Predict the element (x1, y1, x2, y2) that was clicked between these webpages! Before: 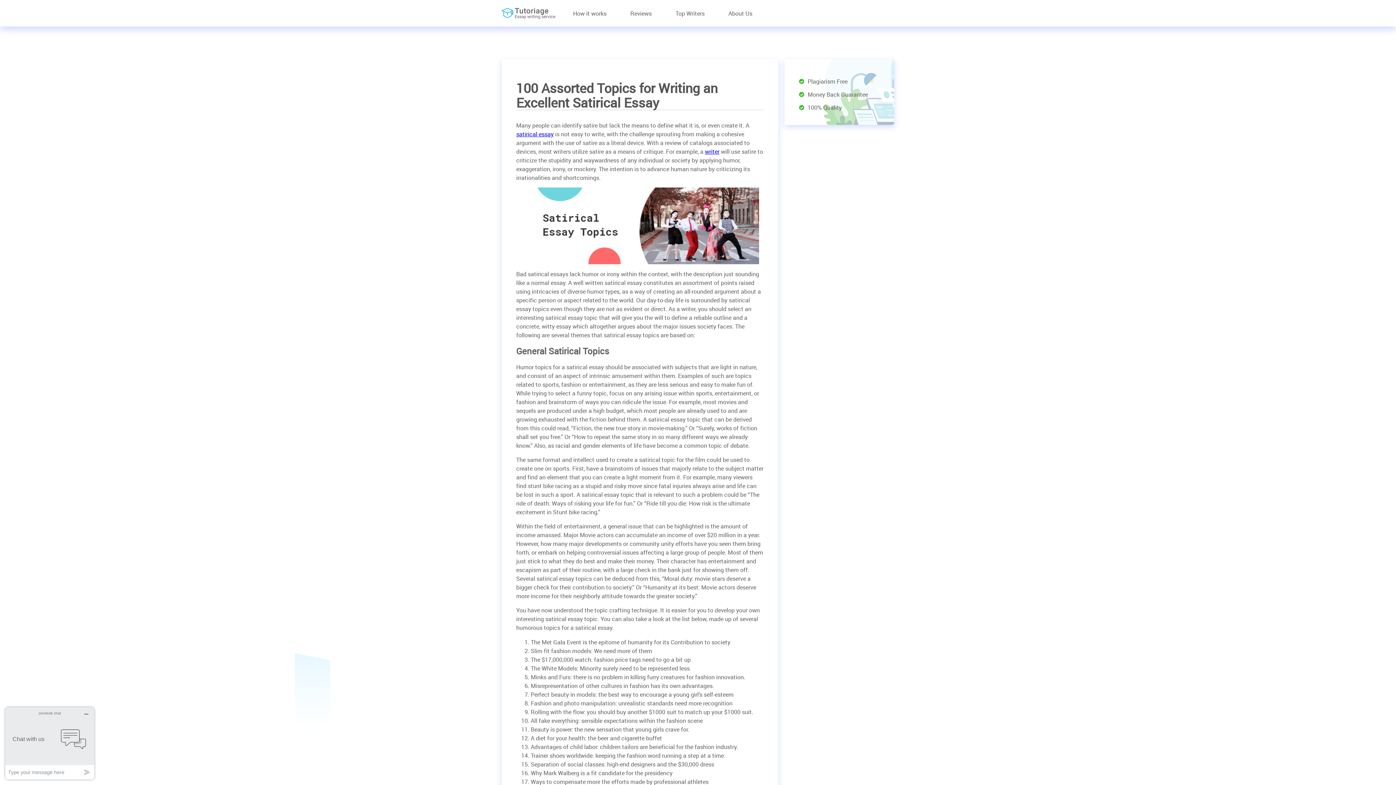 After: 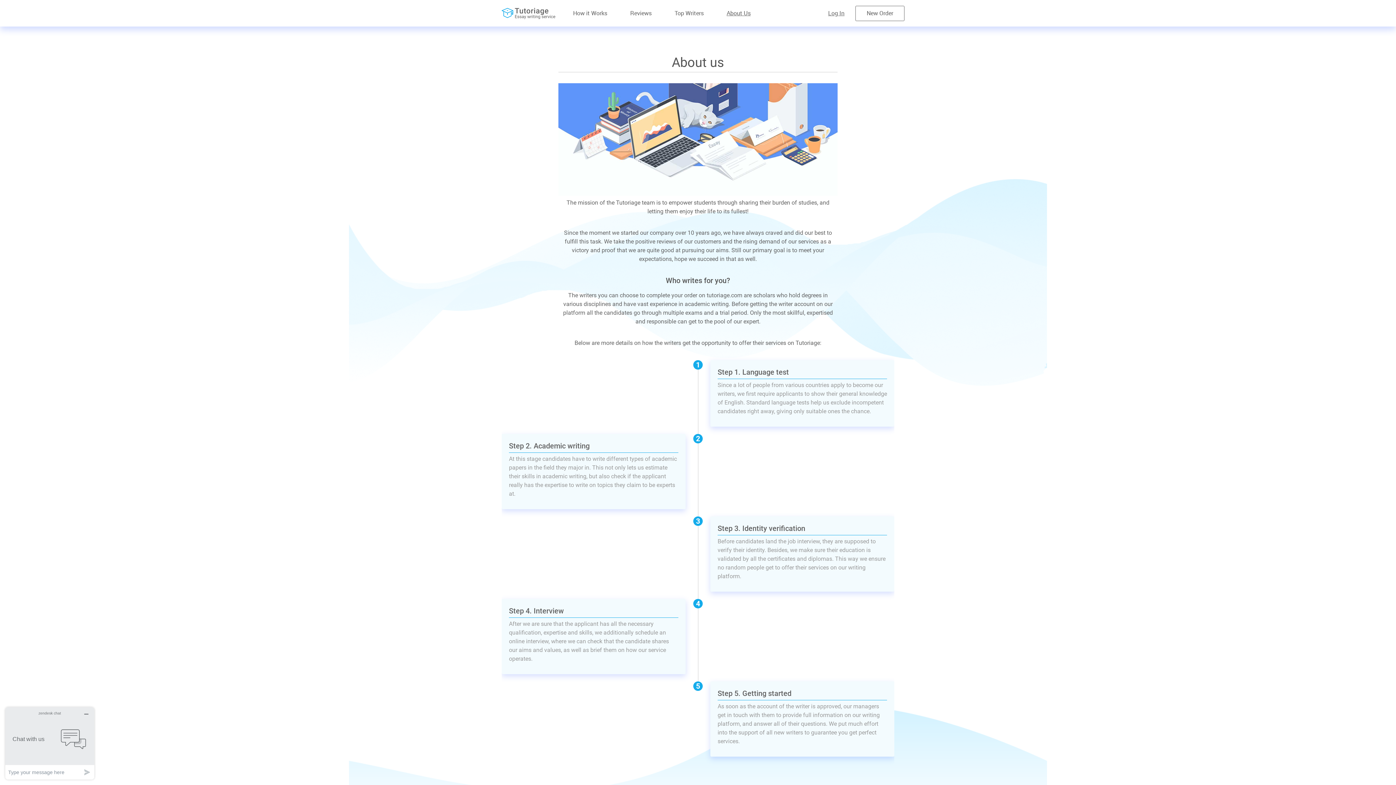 Action: bbox: (728, 9, 752, 17) label: About Us